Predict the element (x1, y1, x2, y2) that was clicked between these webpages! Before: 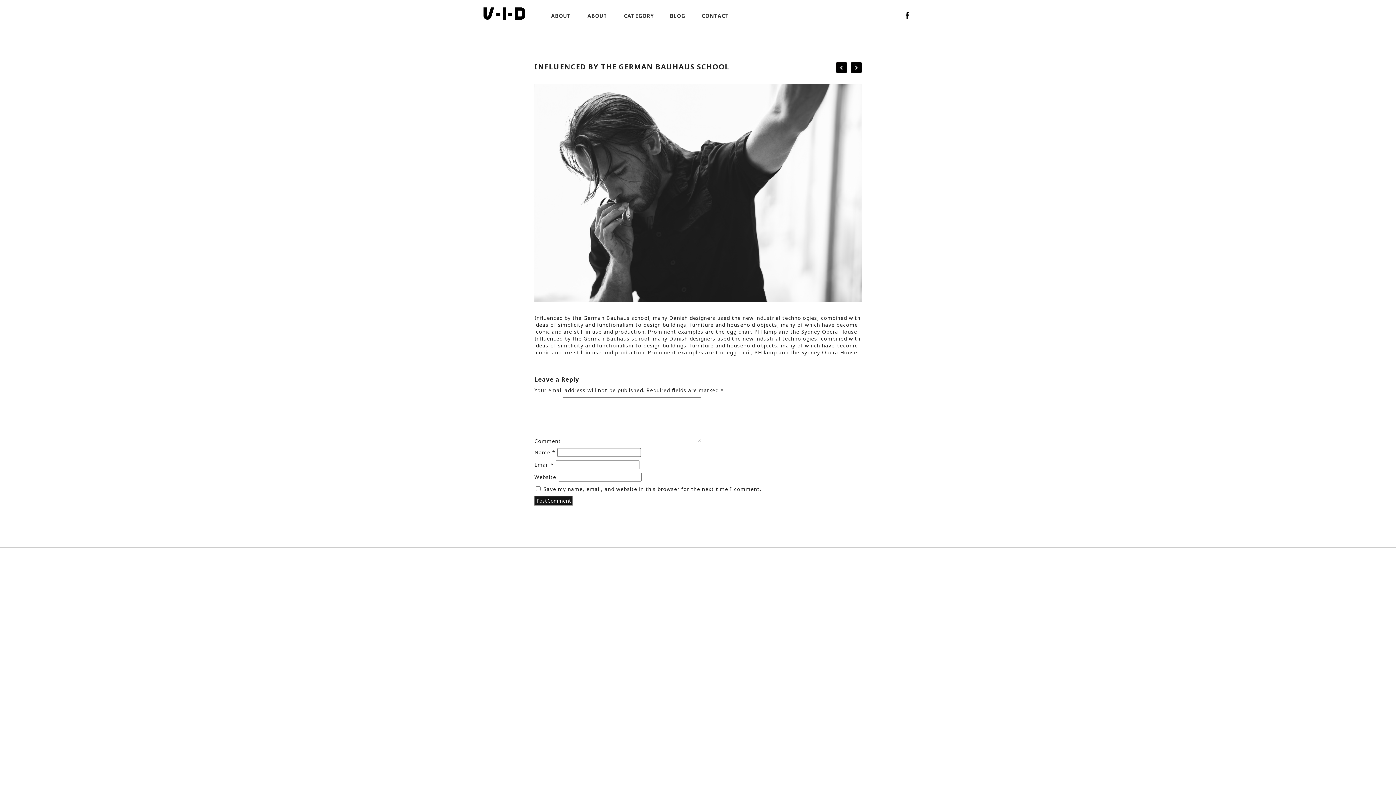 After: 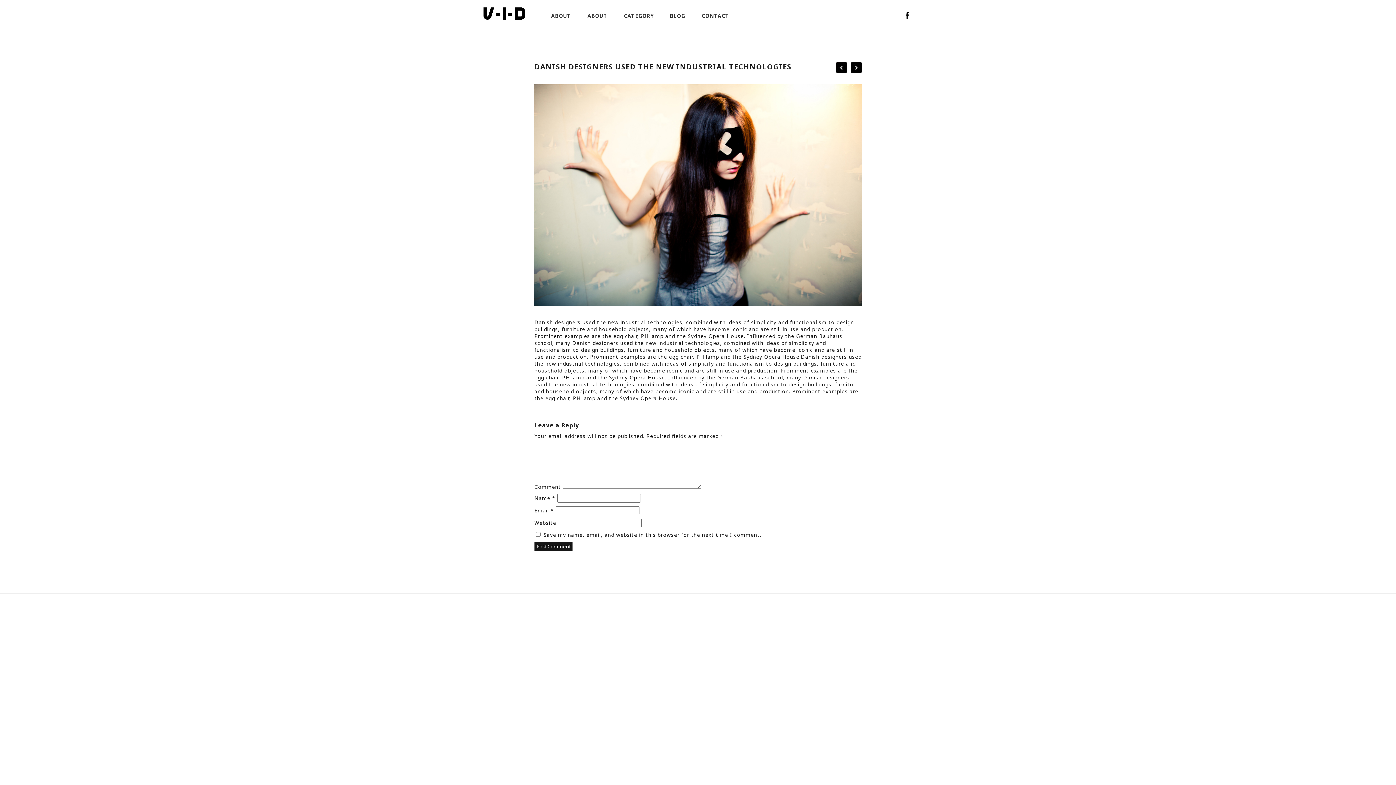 Action: bbox: (836, 62, 852, 73)